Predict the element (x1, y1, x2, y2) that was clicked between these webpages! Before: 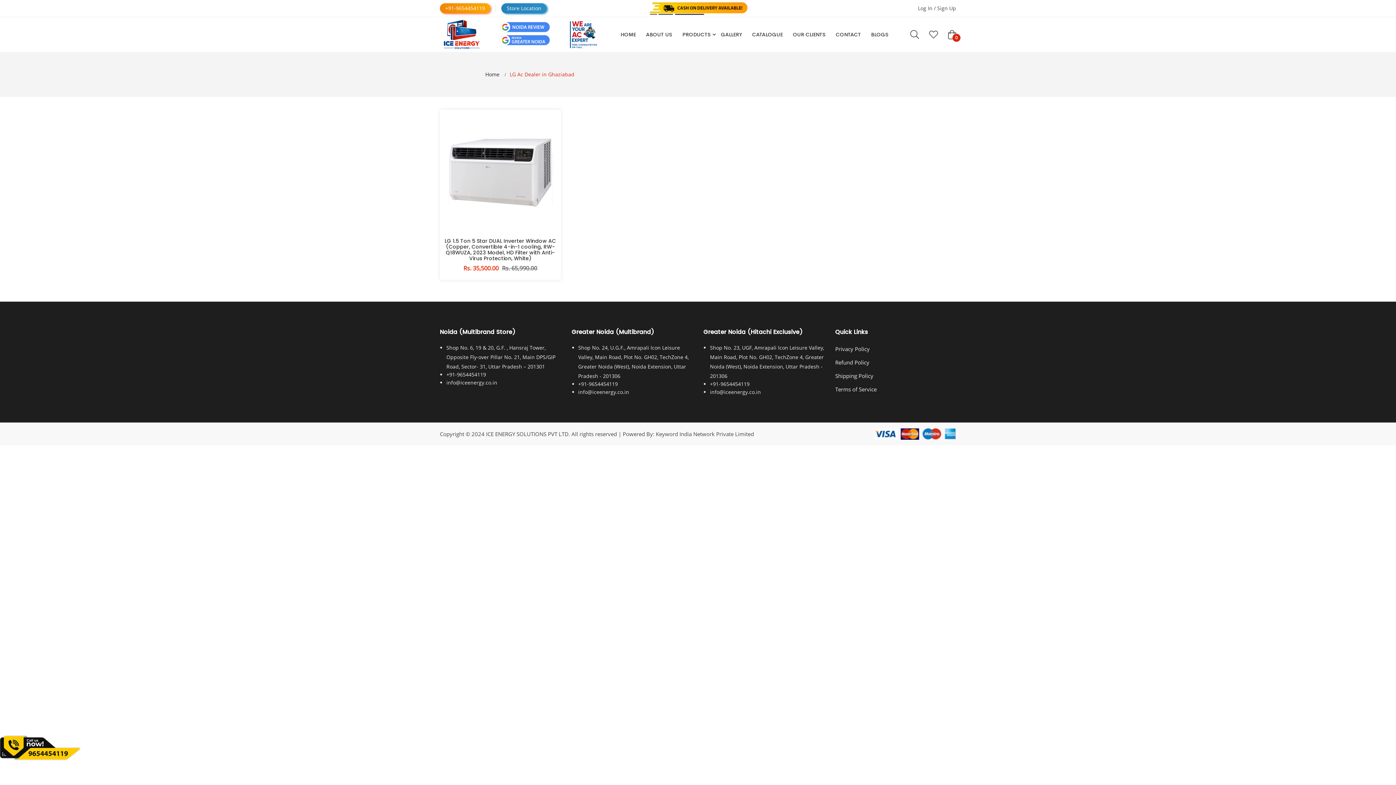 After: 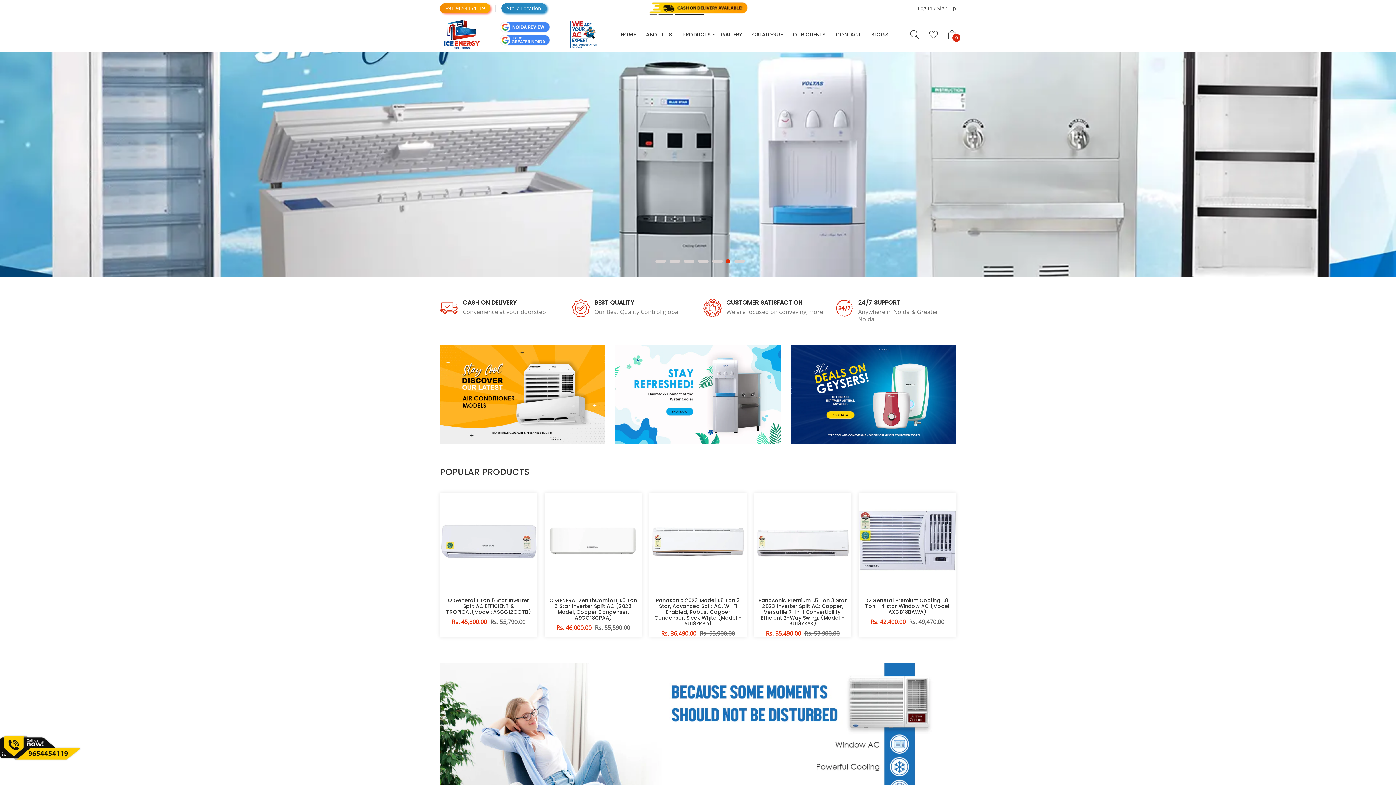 Action: bbox: (440, 18, 483, 50)